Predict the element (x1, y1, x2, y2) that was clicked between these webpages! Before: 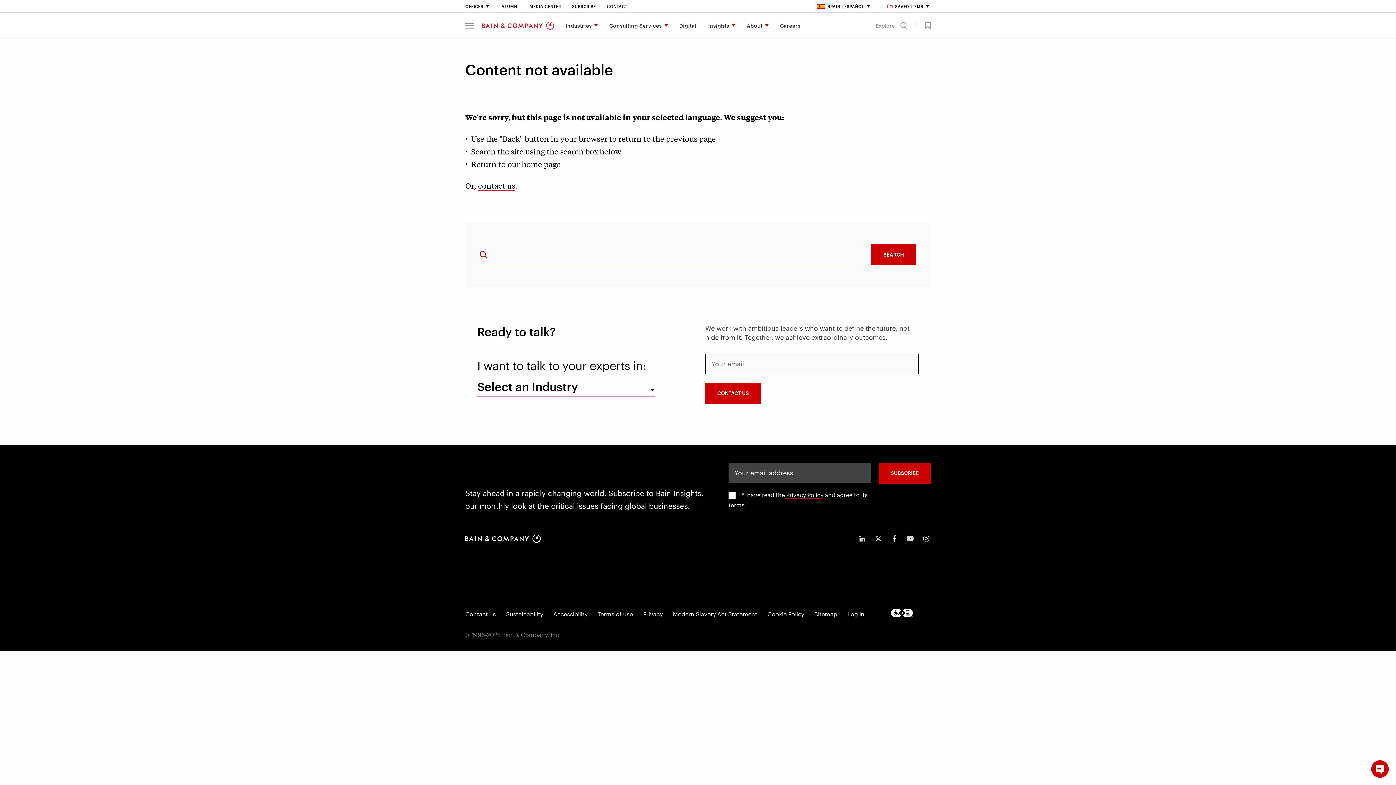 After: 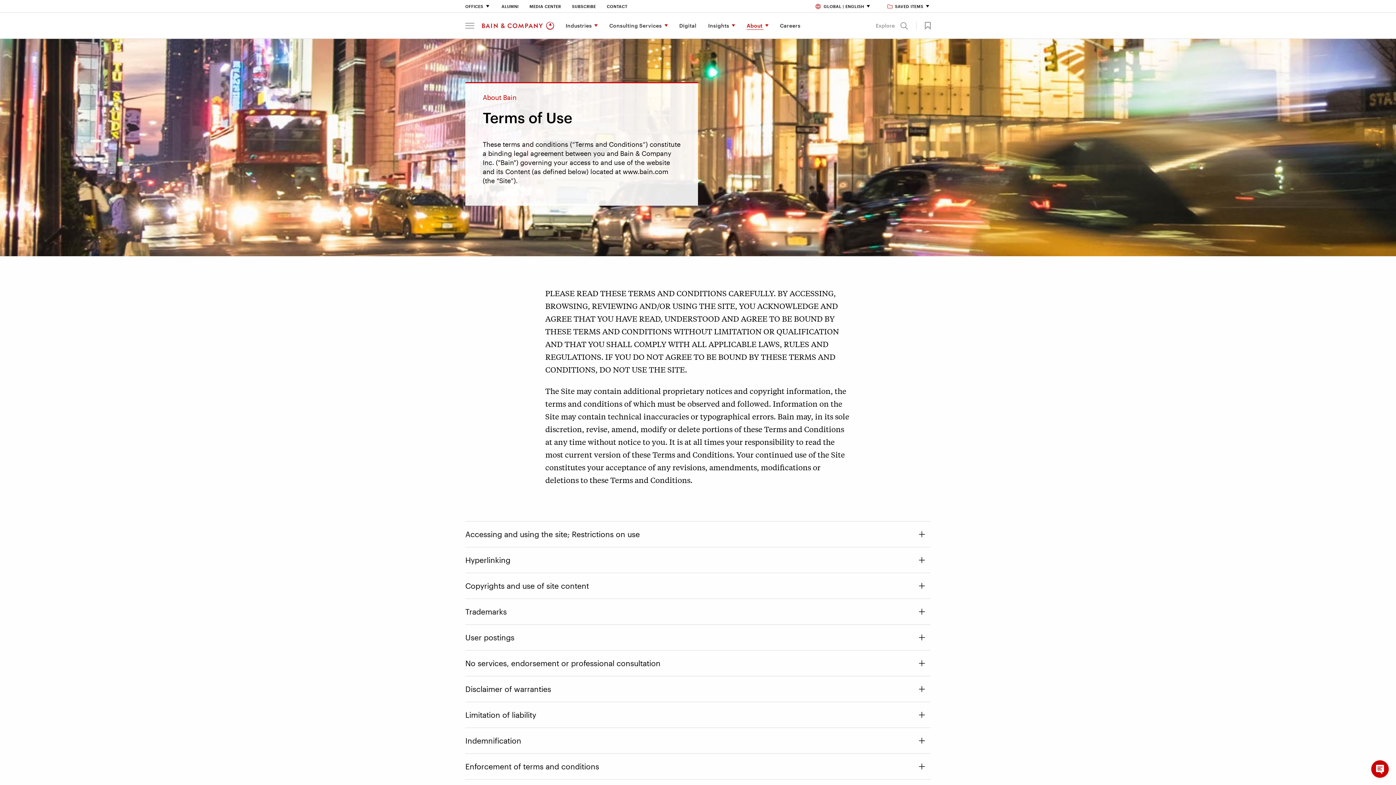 Action: bbox: (597, 610, 633, 618) label: Terms of use